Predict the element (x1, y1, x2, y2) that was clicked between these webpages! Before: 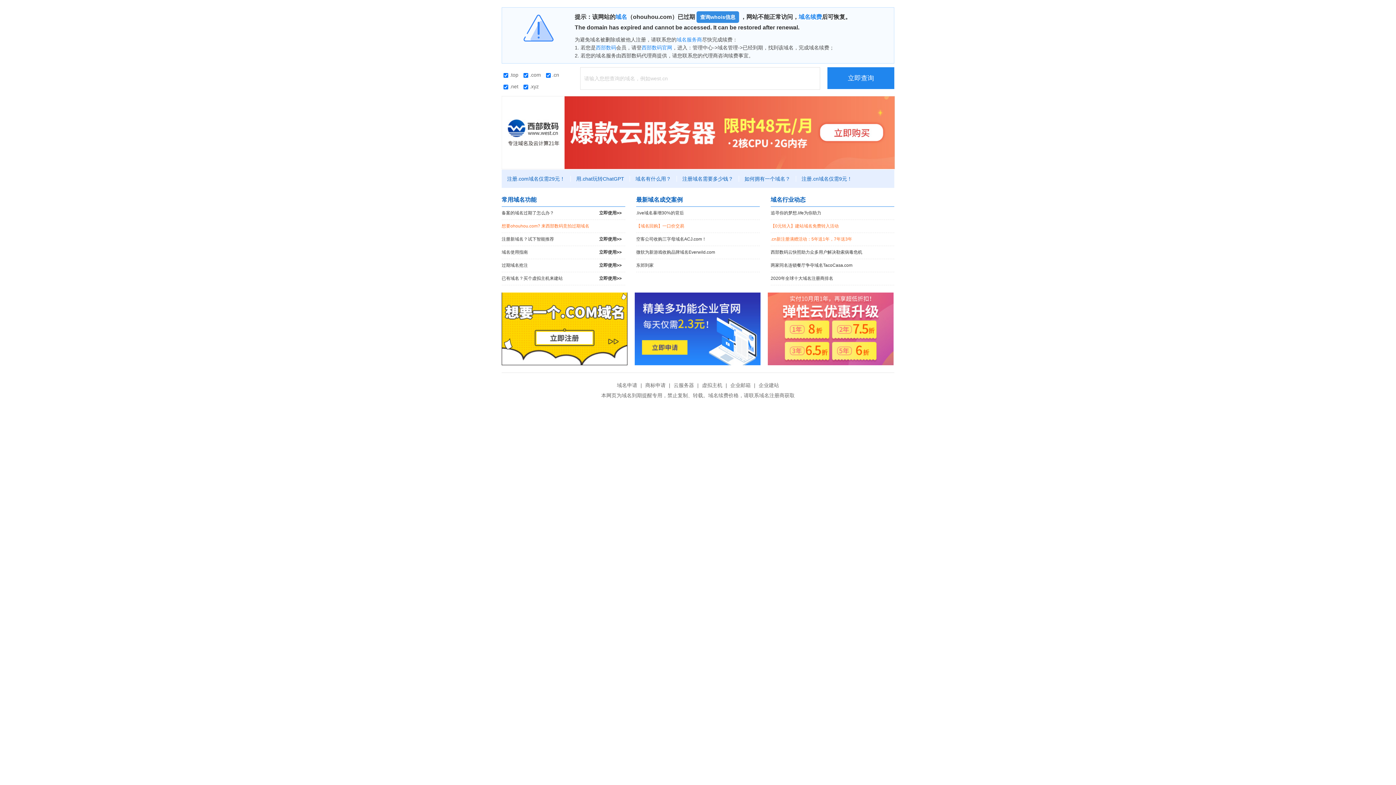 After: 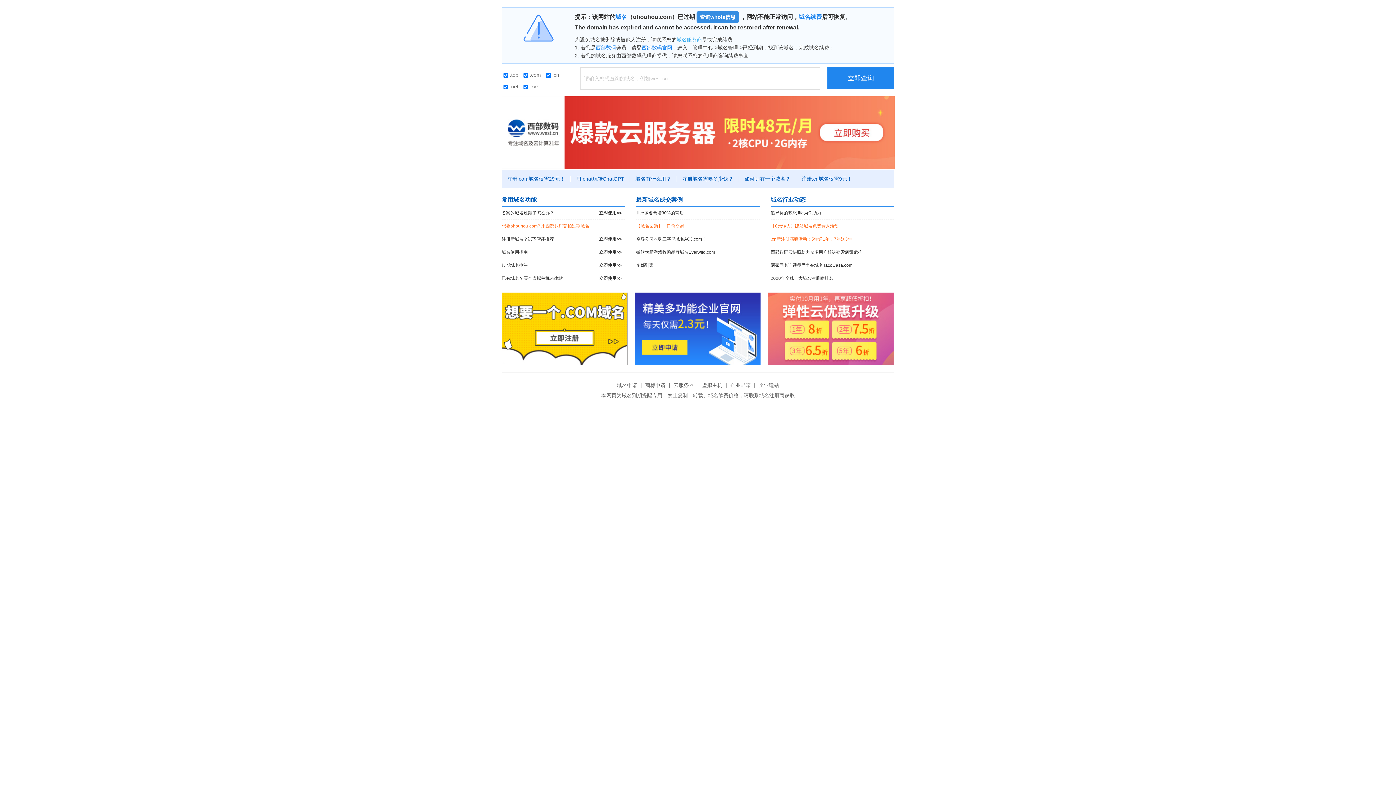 Action: label: 域名服务商 bbox: (676, 36, 702, 42)